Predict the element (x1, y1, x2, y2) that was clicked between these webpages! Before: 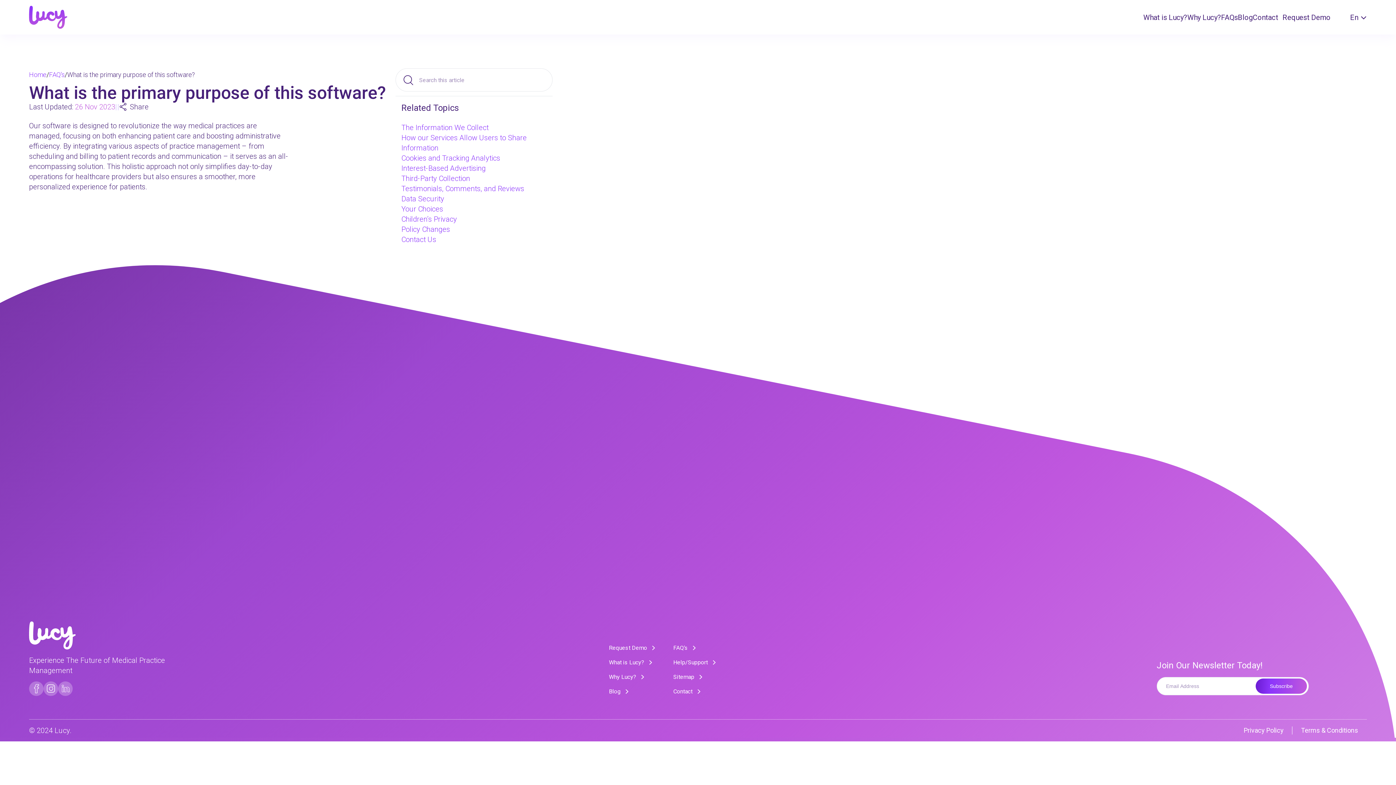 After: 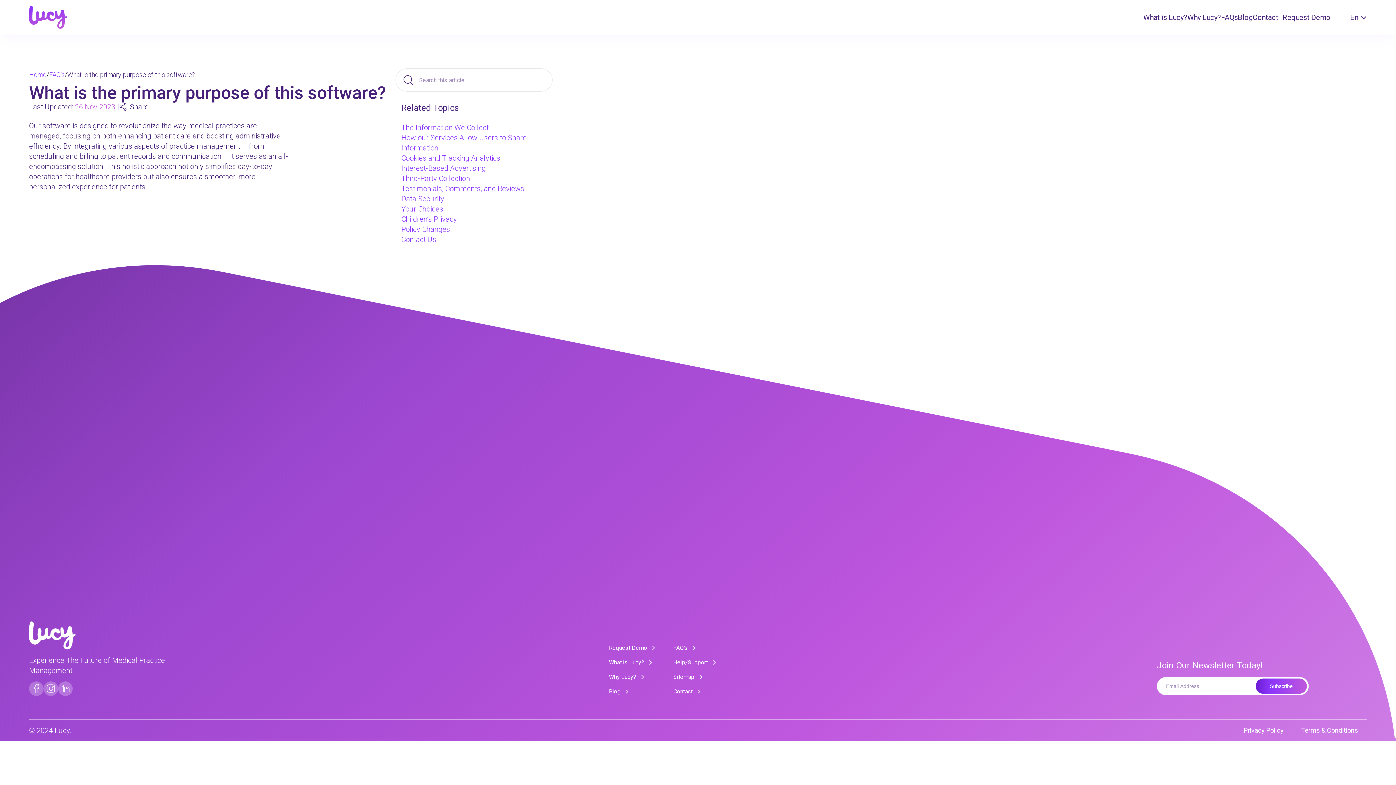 Action: label: Your Choices bbox: (401, 204, 443, 213)